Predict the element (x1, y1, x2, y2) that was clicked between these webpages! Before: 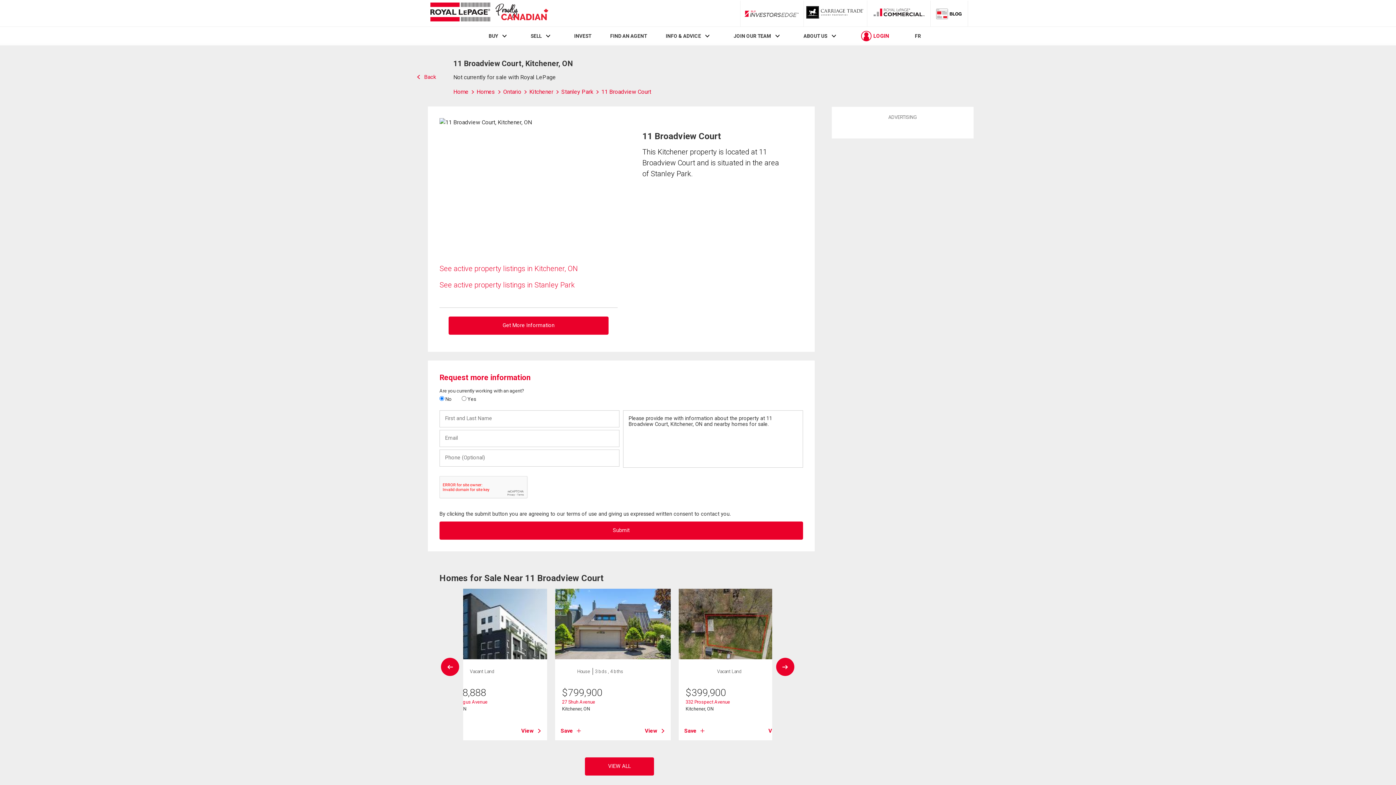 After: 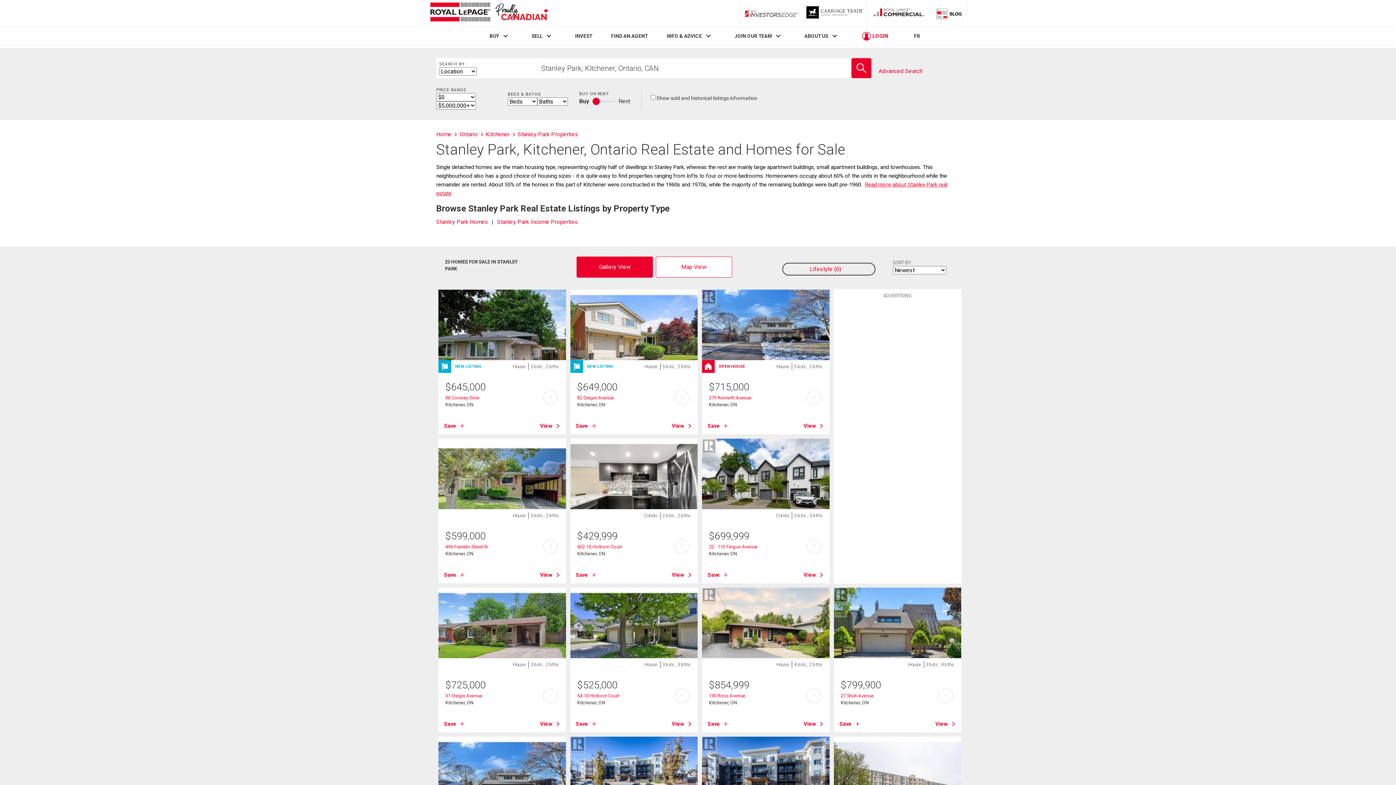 Action: label: See active property listings in Stanley Park bbox: (439, 280, 574, 289)